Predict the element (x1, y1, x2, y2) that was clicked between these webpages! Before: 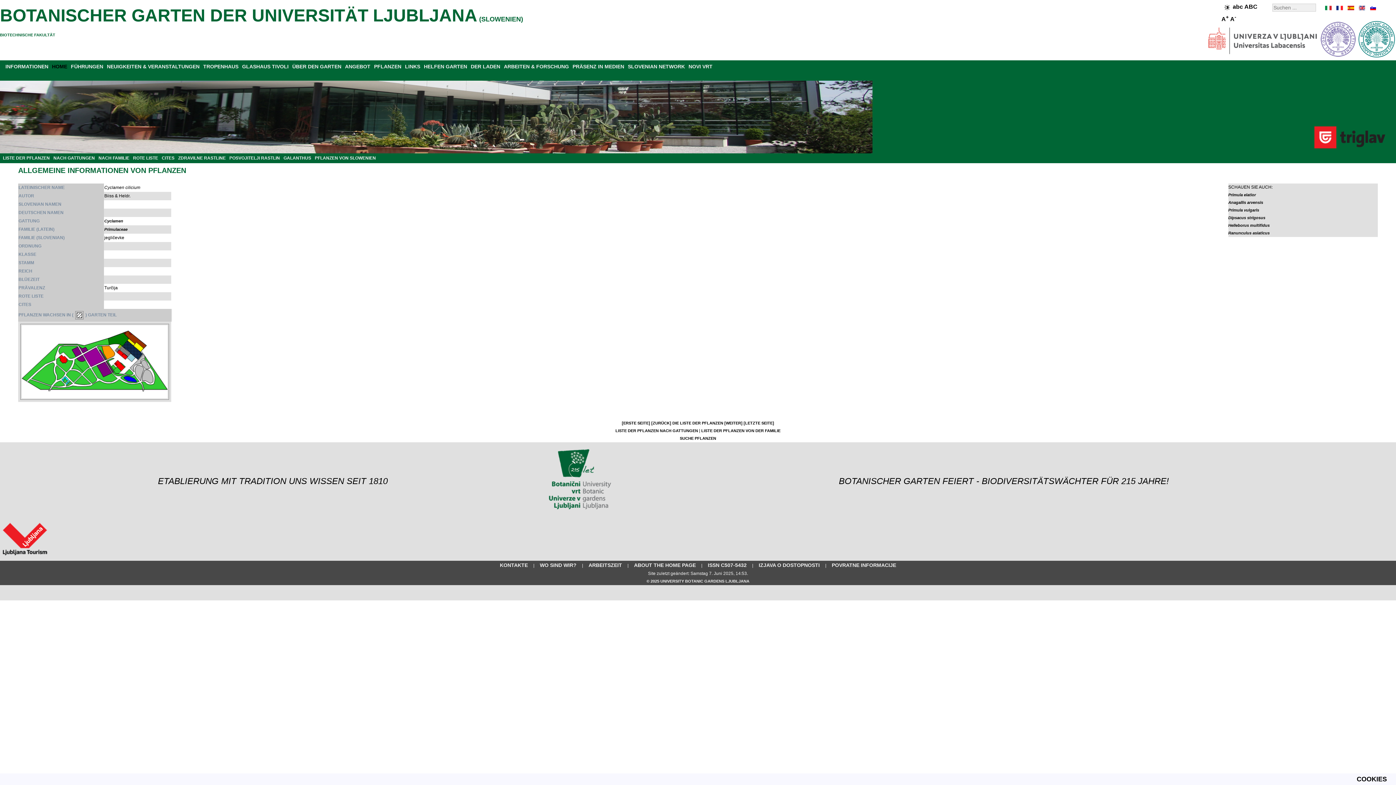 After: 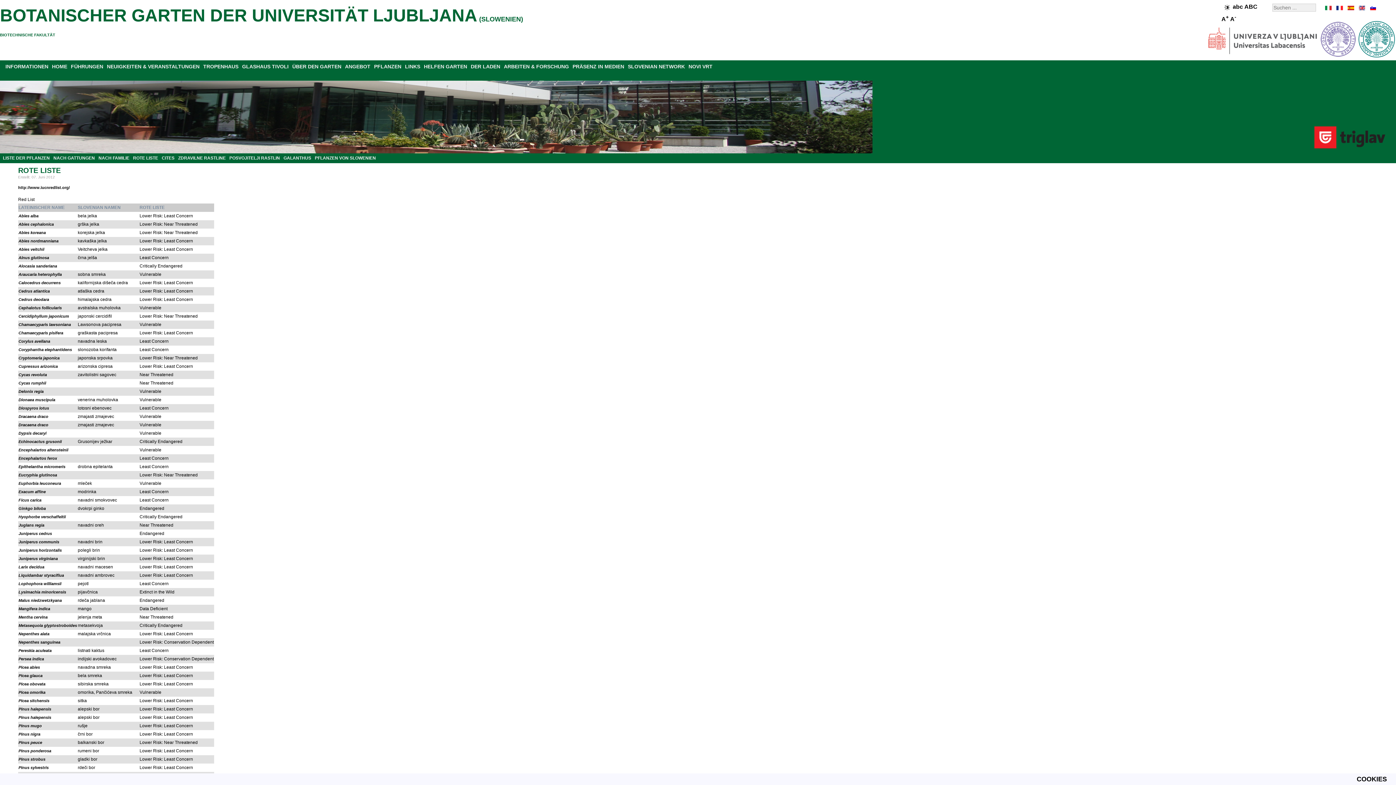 Action: label: ROTE LISTE bbox: (133, 155, 158, 160)